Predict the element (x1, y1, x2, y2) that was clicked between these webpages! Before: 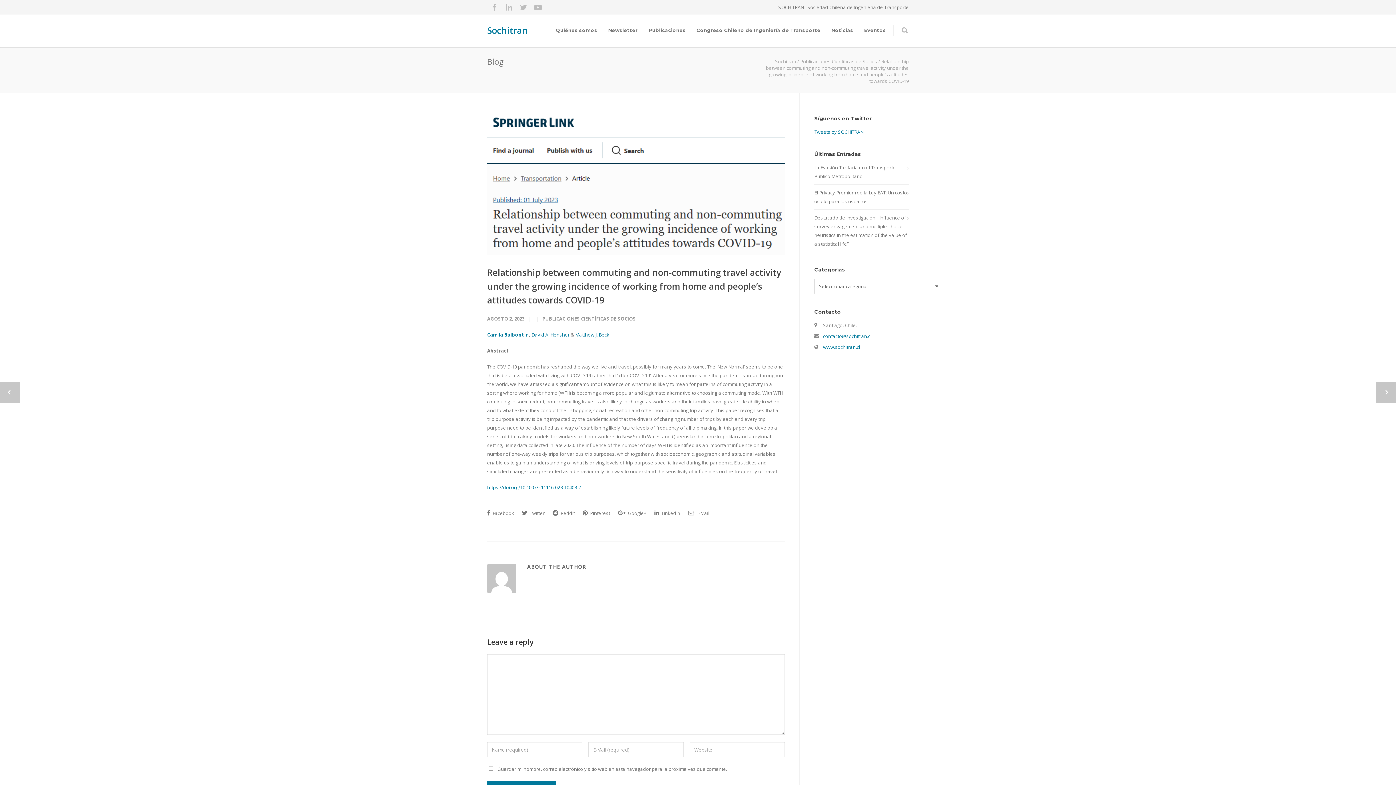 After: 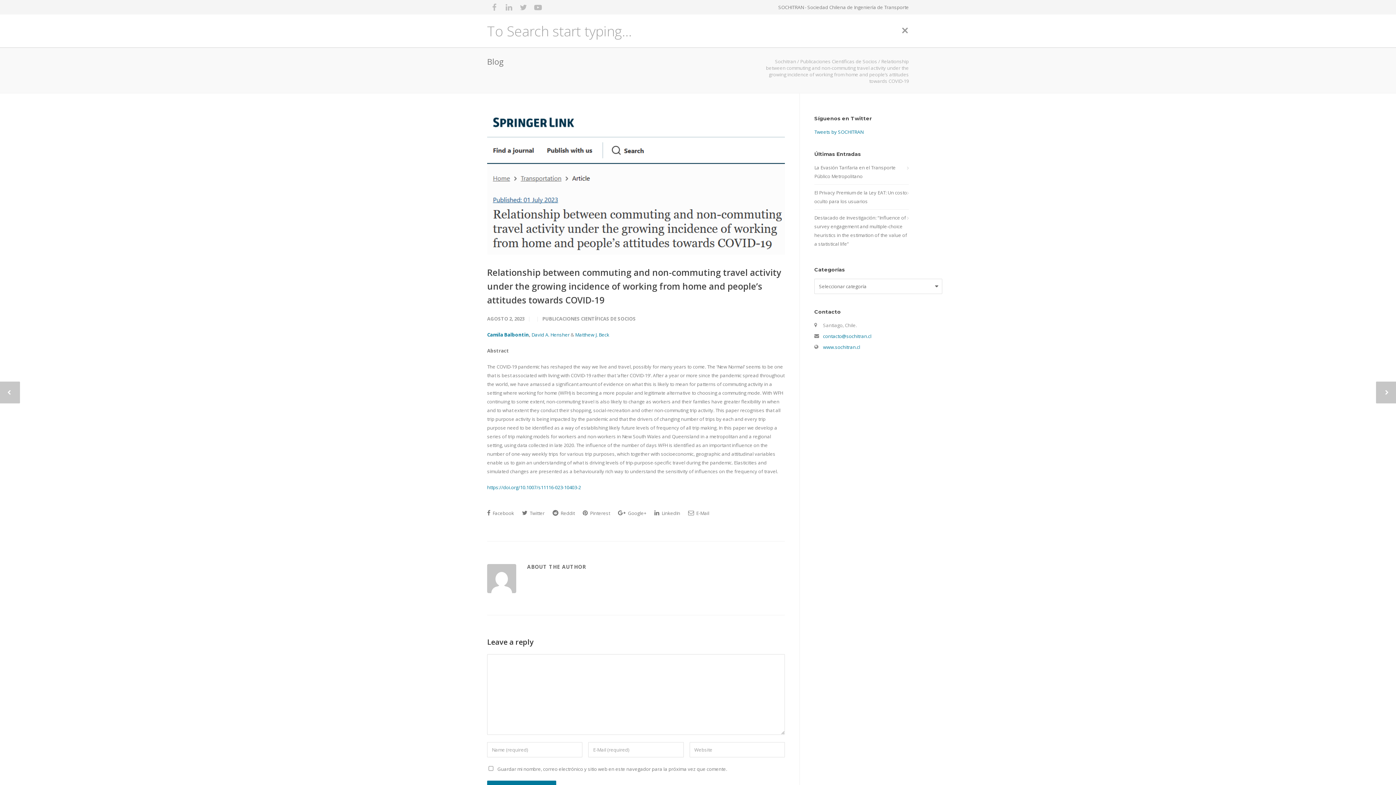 Action: bbox: (900, 14, 909, 47)